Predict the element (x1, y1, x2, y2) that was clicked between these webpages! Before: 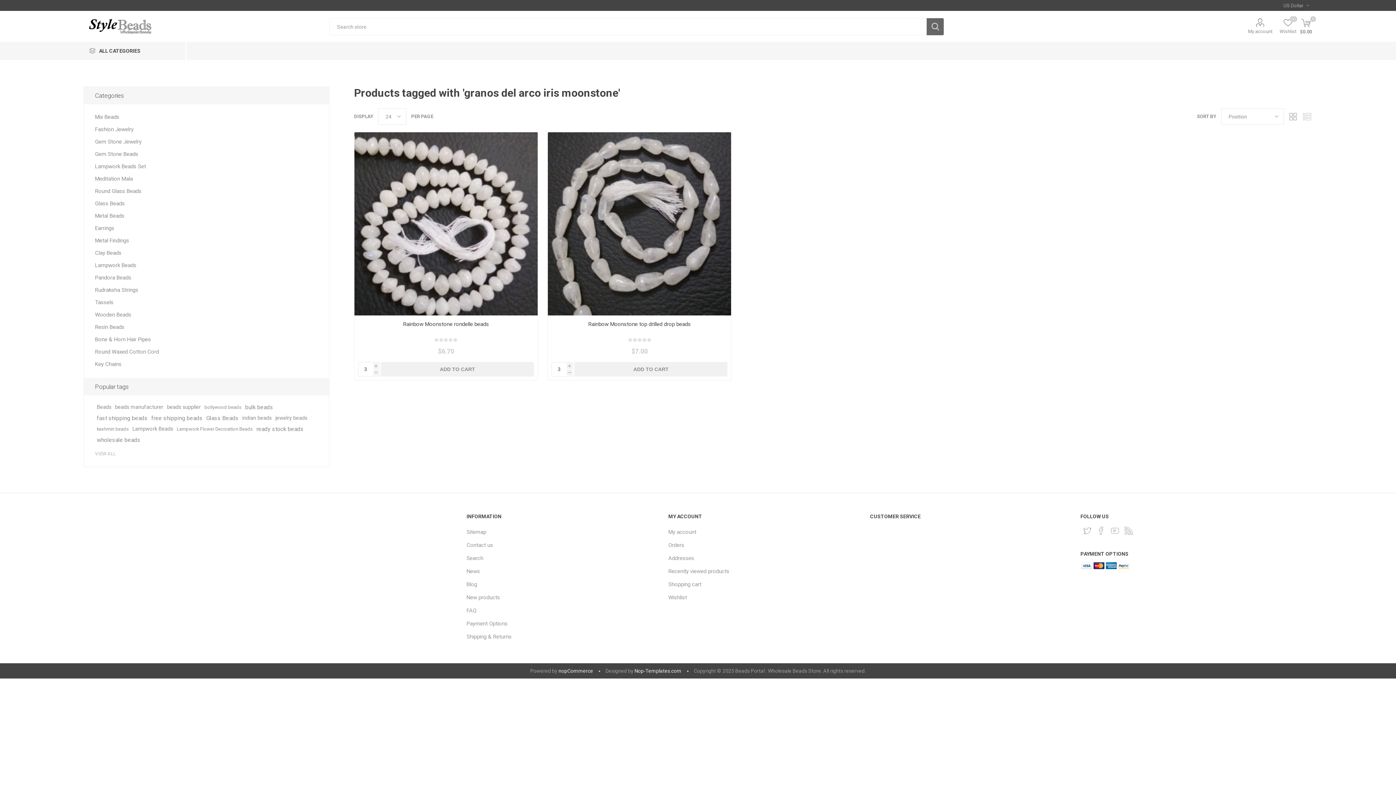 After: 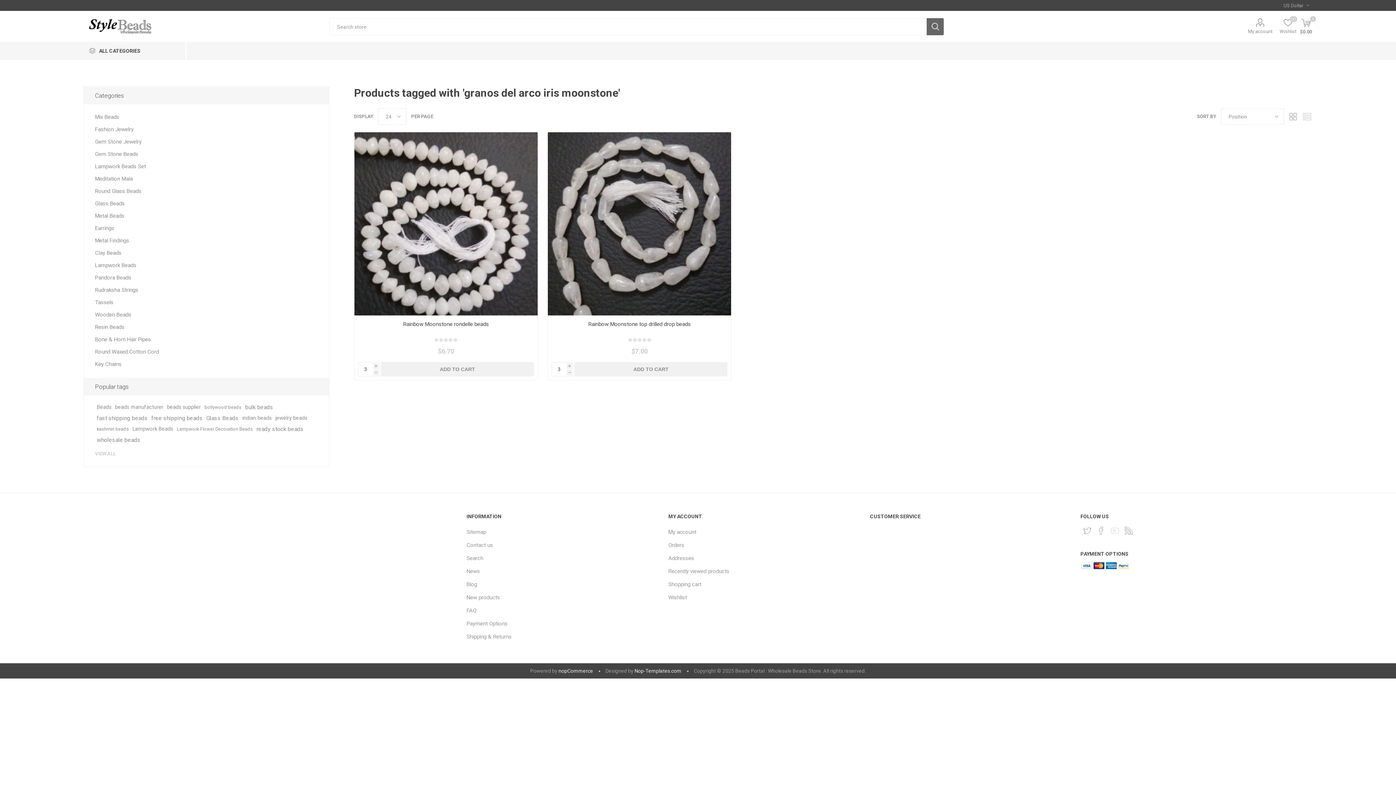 Action: bbox: (1109, 525, 1121, 536) label: YouTube